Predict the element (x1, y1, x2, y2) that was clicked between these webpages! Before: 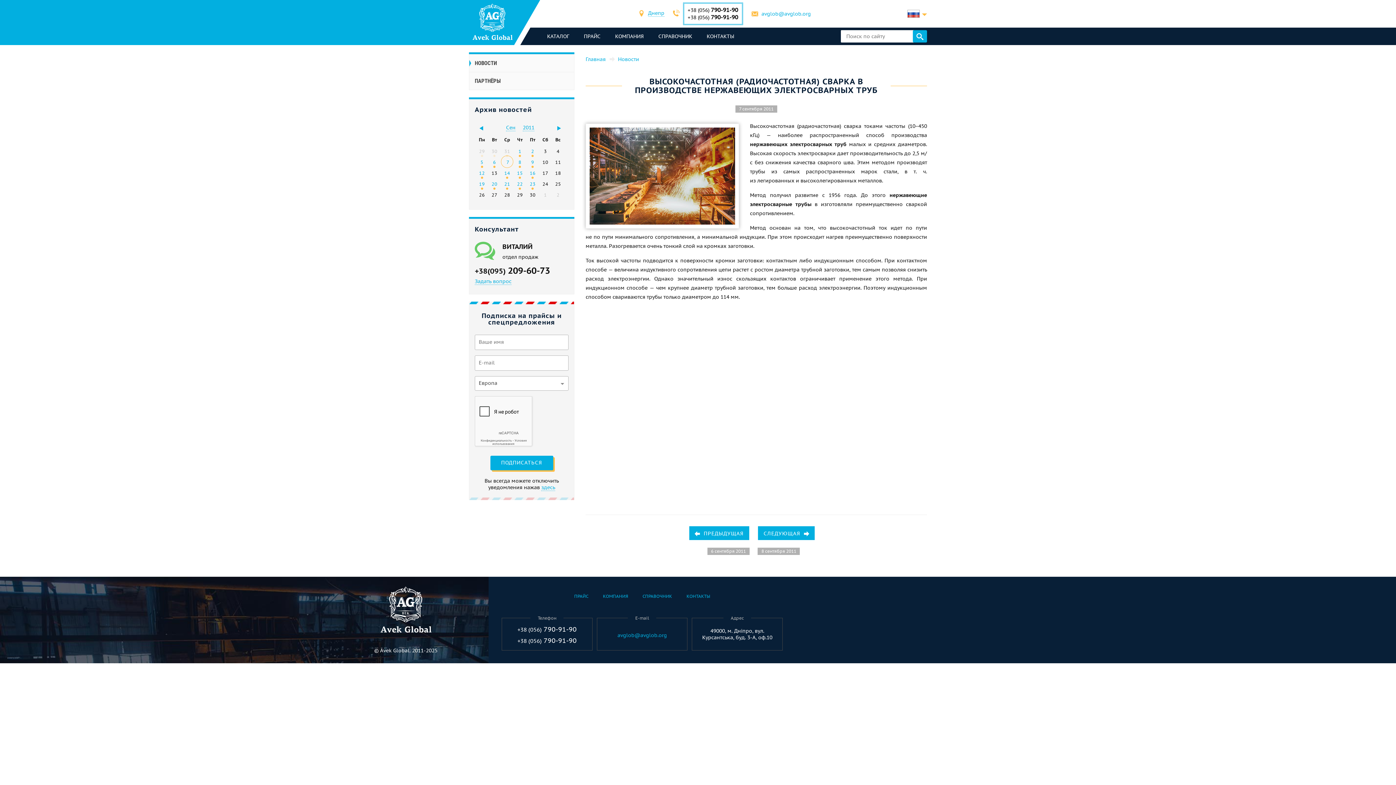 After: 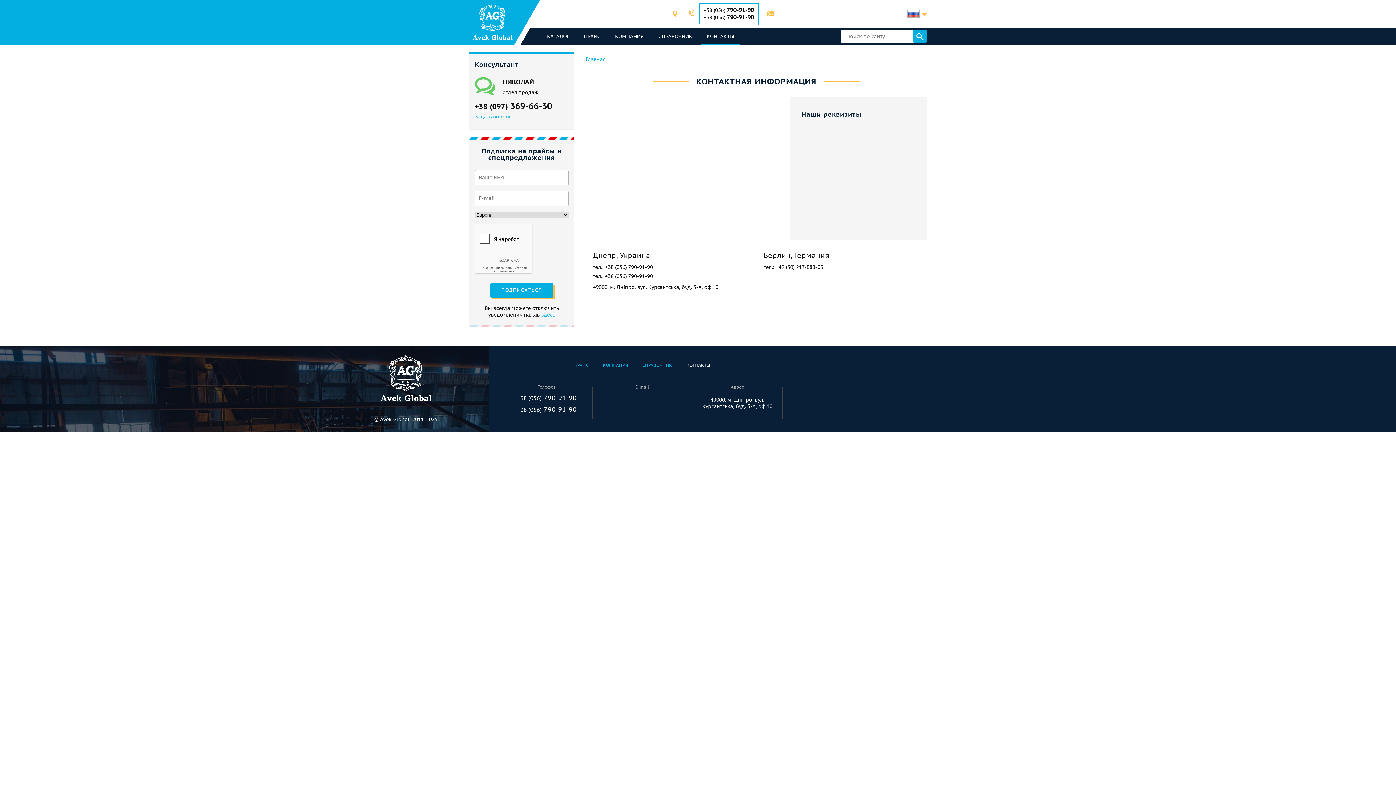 Action: bbox: (686, 593, 710, 600) label: КОНТАКТЫ